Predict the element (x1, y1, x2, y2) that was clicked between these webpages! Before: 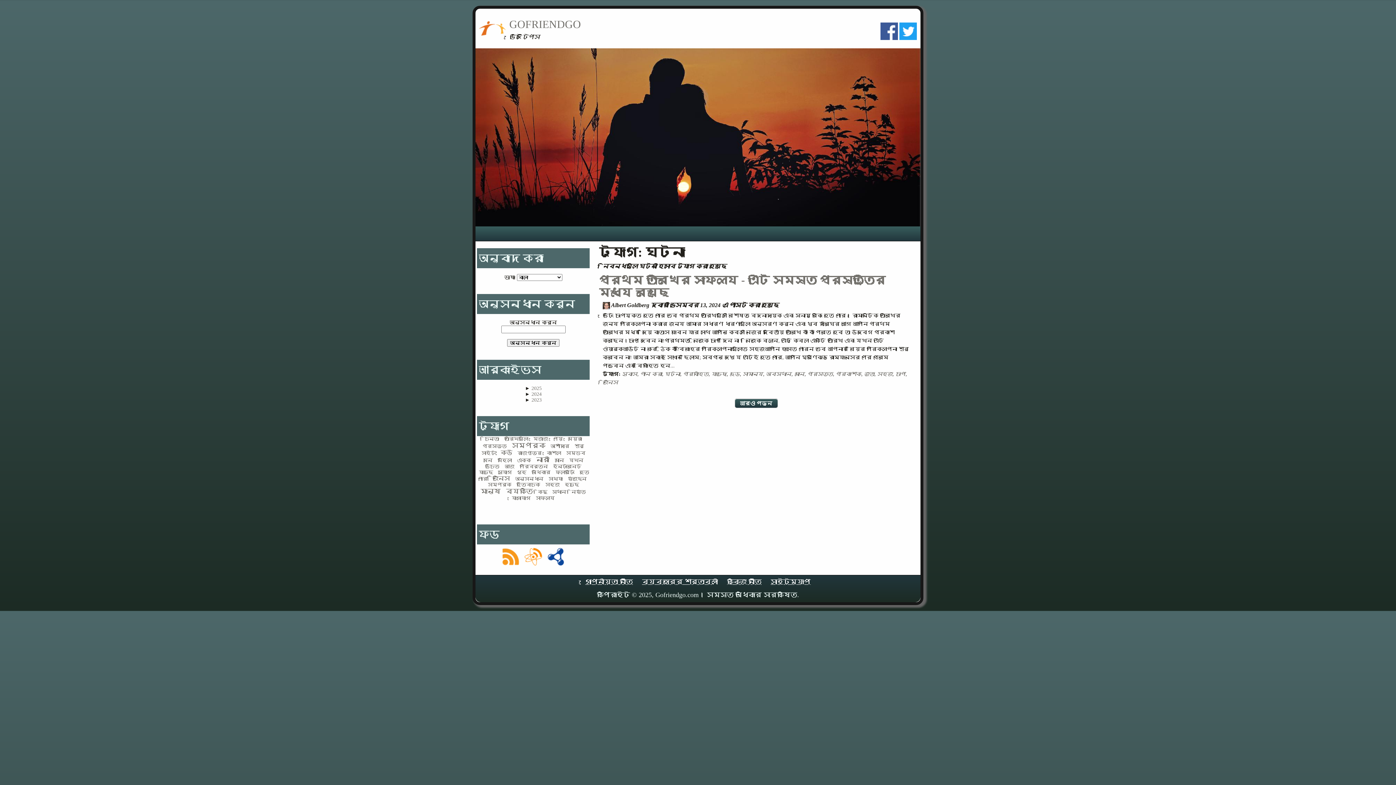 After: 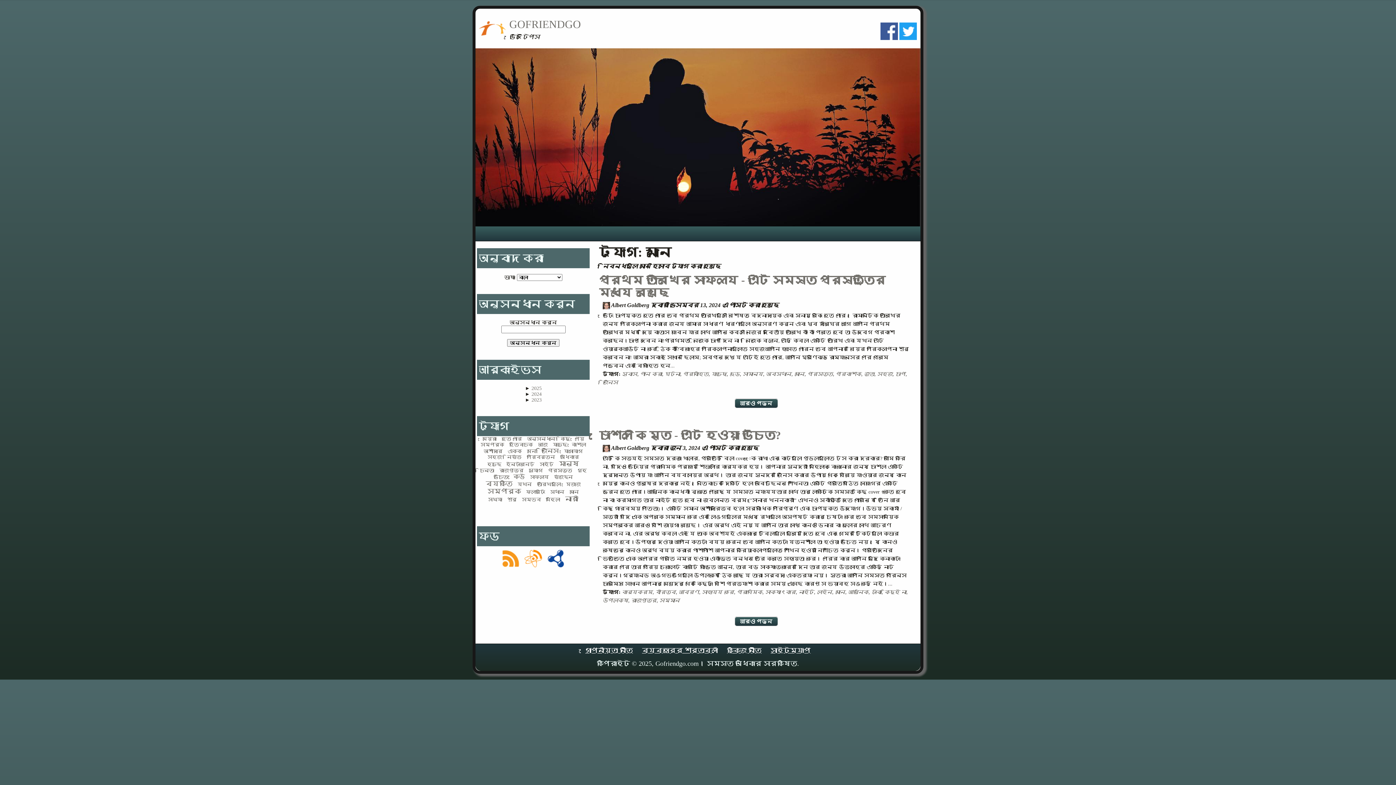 Action: label: মানে bbox: (554, 457, 564, 463)